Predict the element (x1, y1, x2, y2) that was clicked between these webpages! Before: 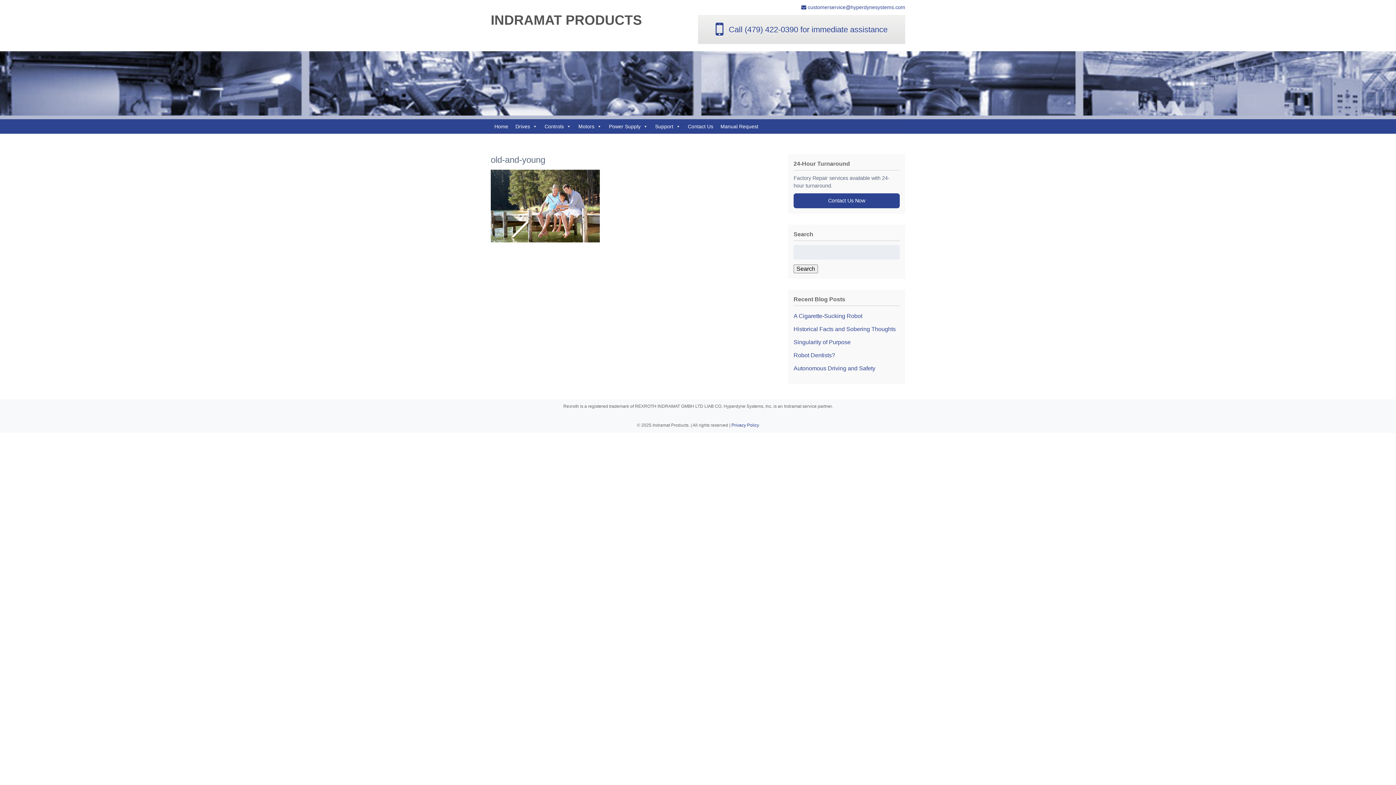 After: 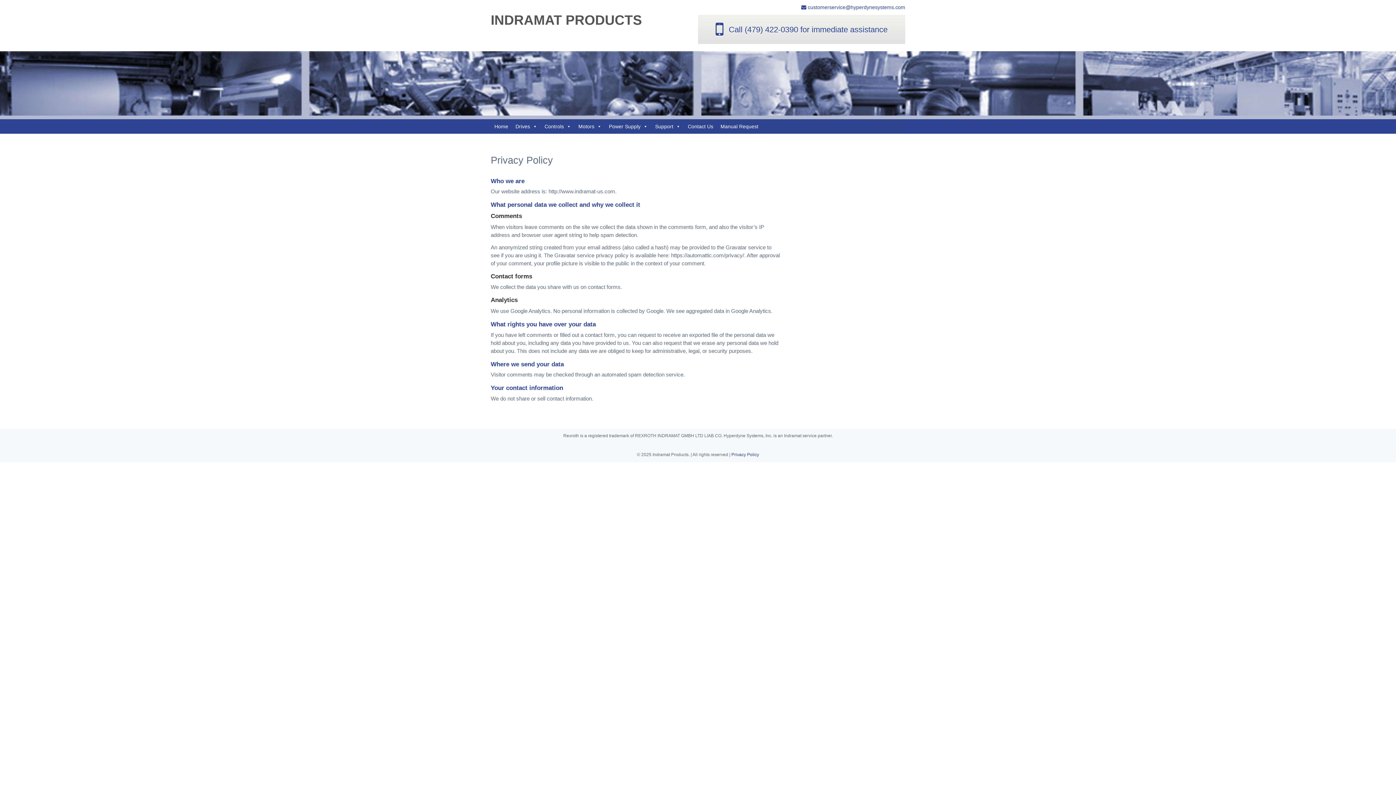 Action: bbox: (731, 422, 759, 427) label: Privacy Policy